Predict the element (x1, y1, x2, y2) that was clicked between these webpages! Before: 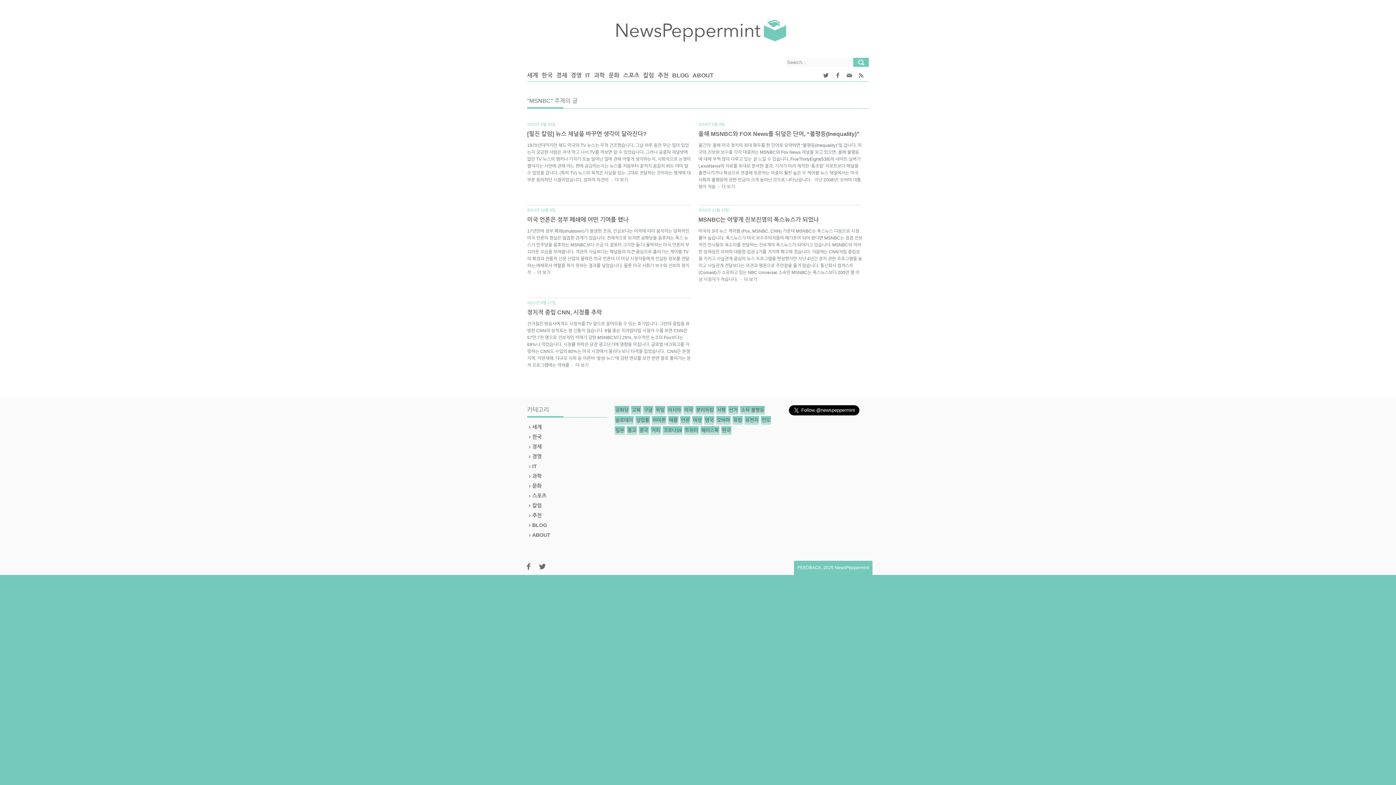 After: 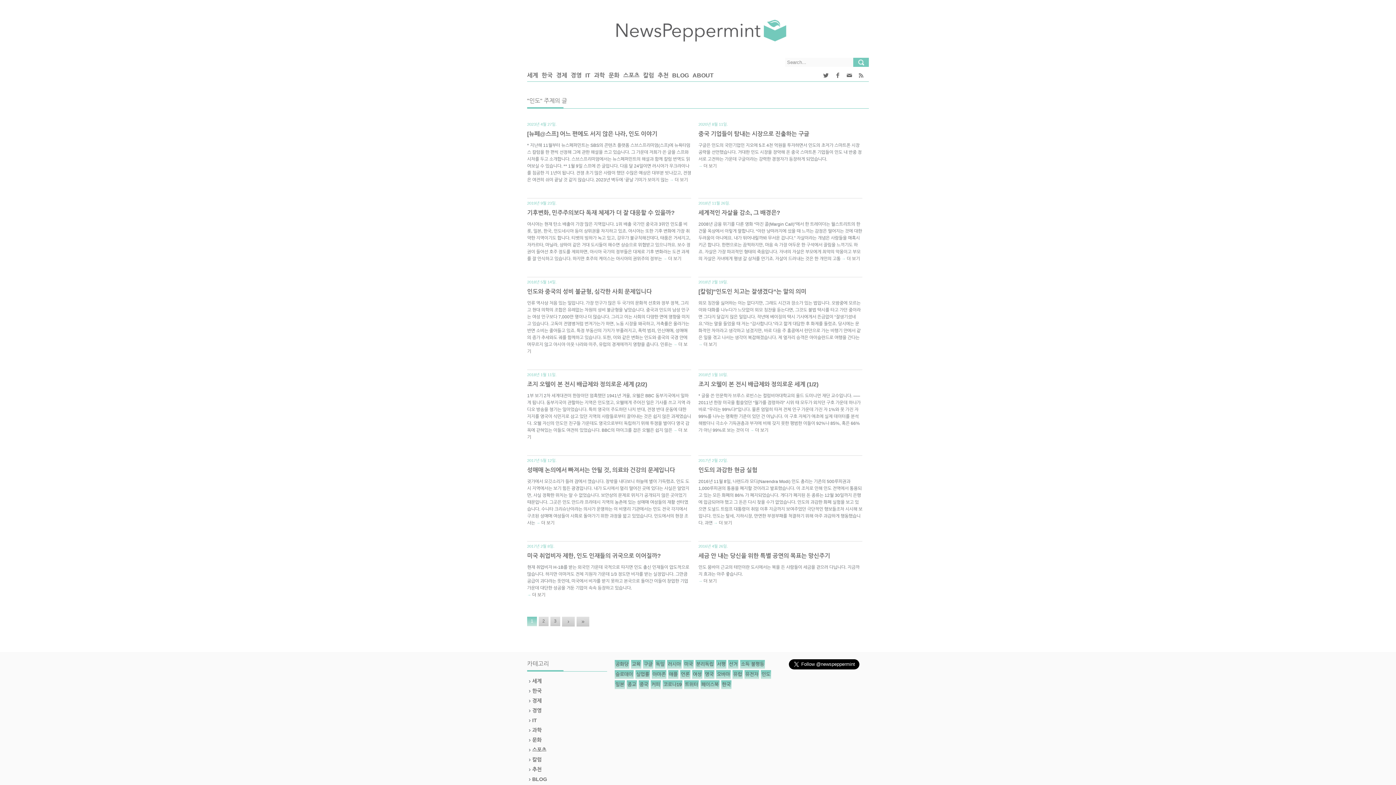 Action: bbox: (761, 416, 771, 425) label: 인도